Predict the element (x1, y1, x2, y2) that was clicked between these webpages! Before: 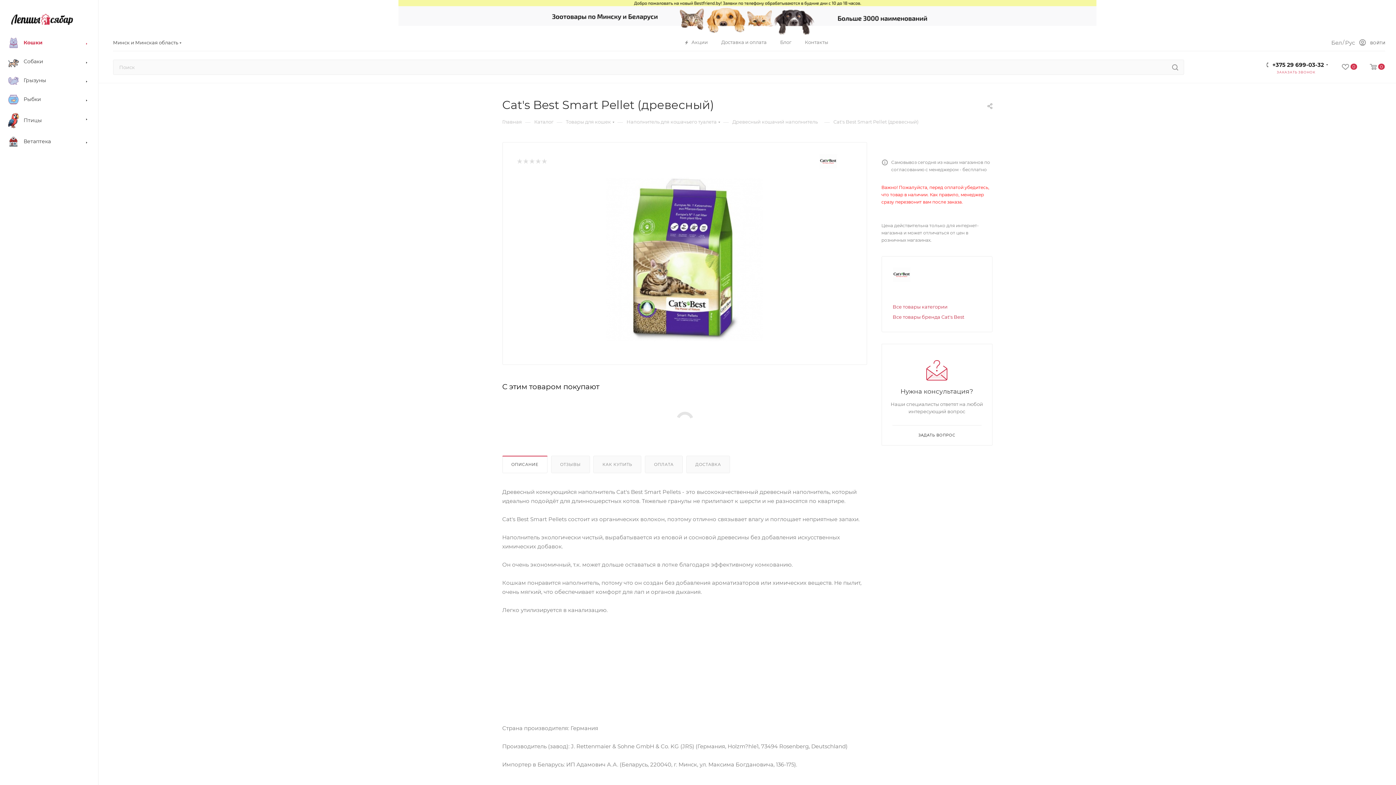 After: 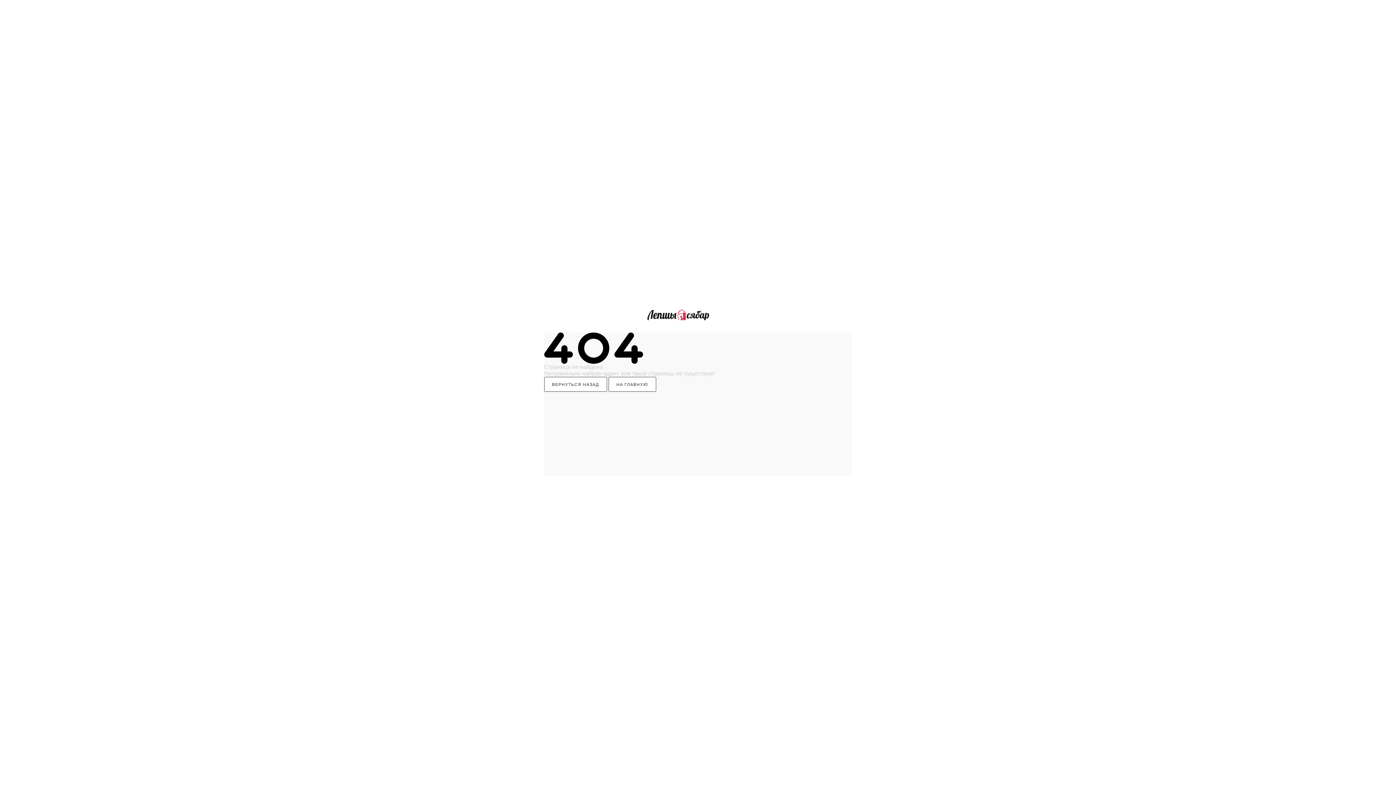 Action: bbox: (1331, 39, 1342, 45) label: Бел